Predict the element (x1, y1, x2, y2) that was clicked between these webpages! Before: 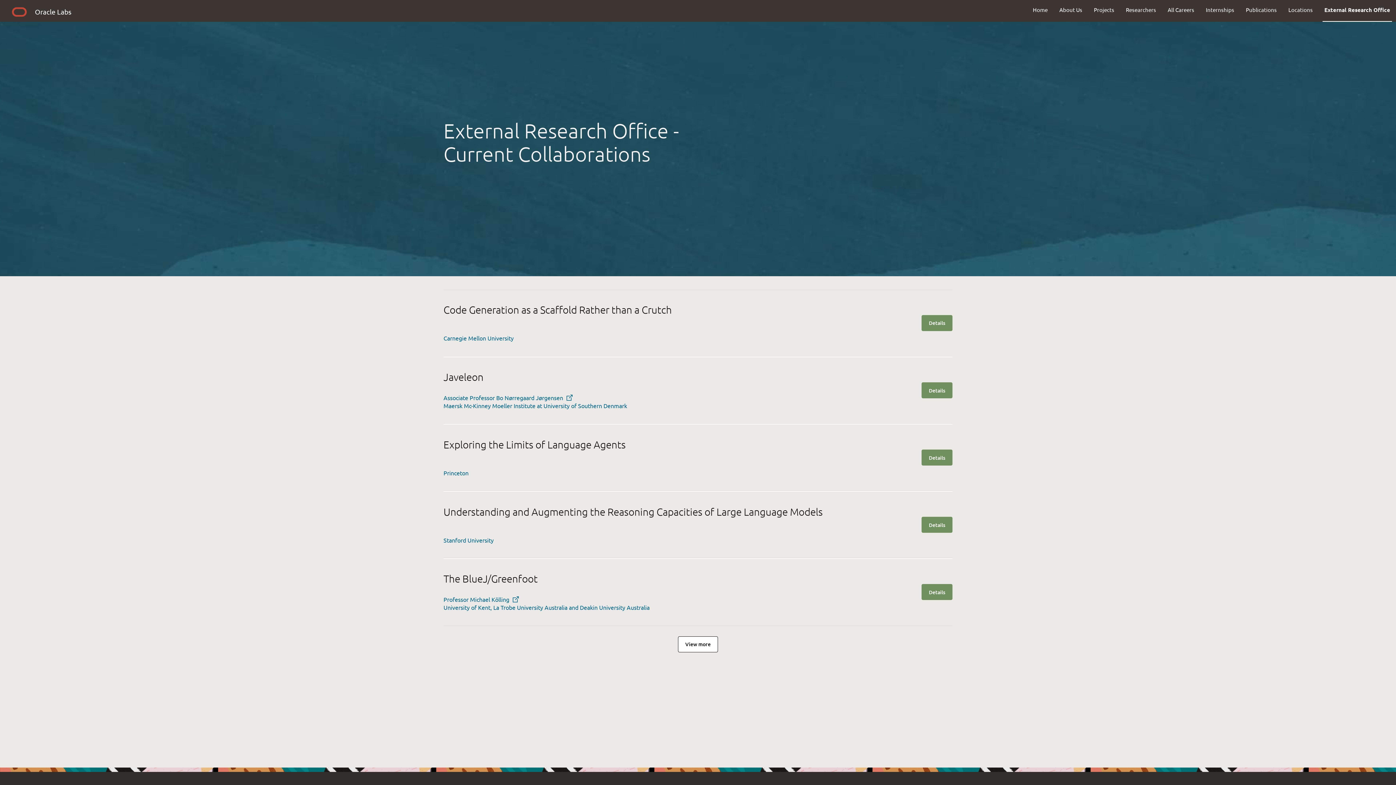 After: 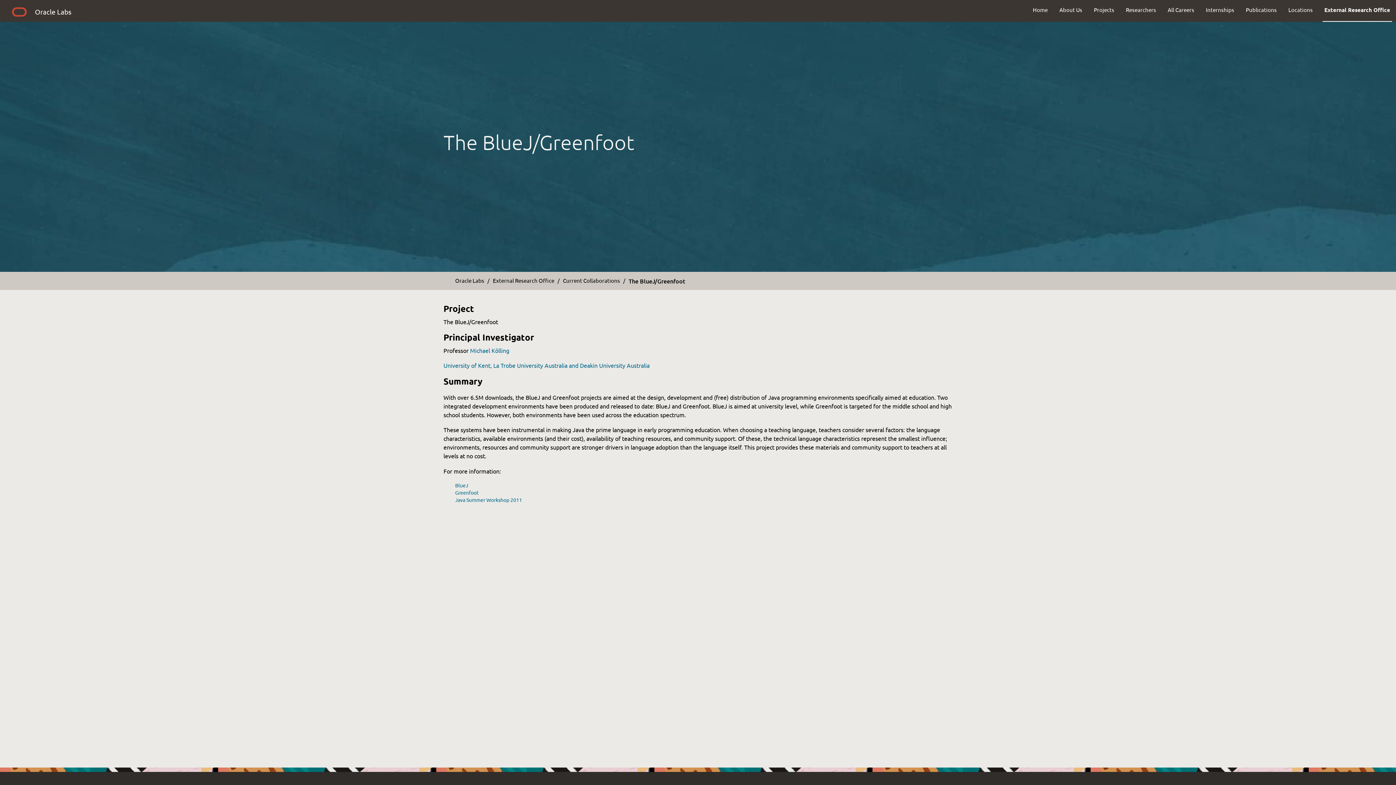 Action: label: Details bbox: (921, 584, 952, 600)